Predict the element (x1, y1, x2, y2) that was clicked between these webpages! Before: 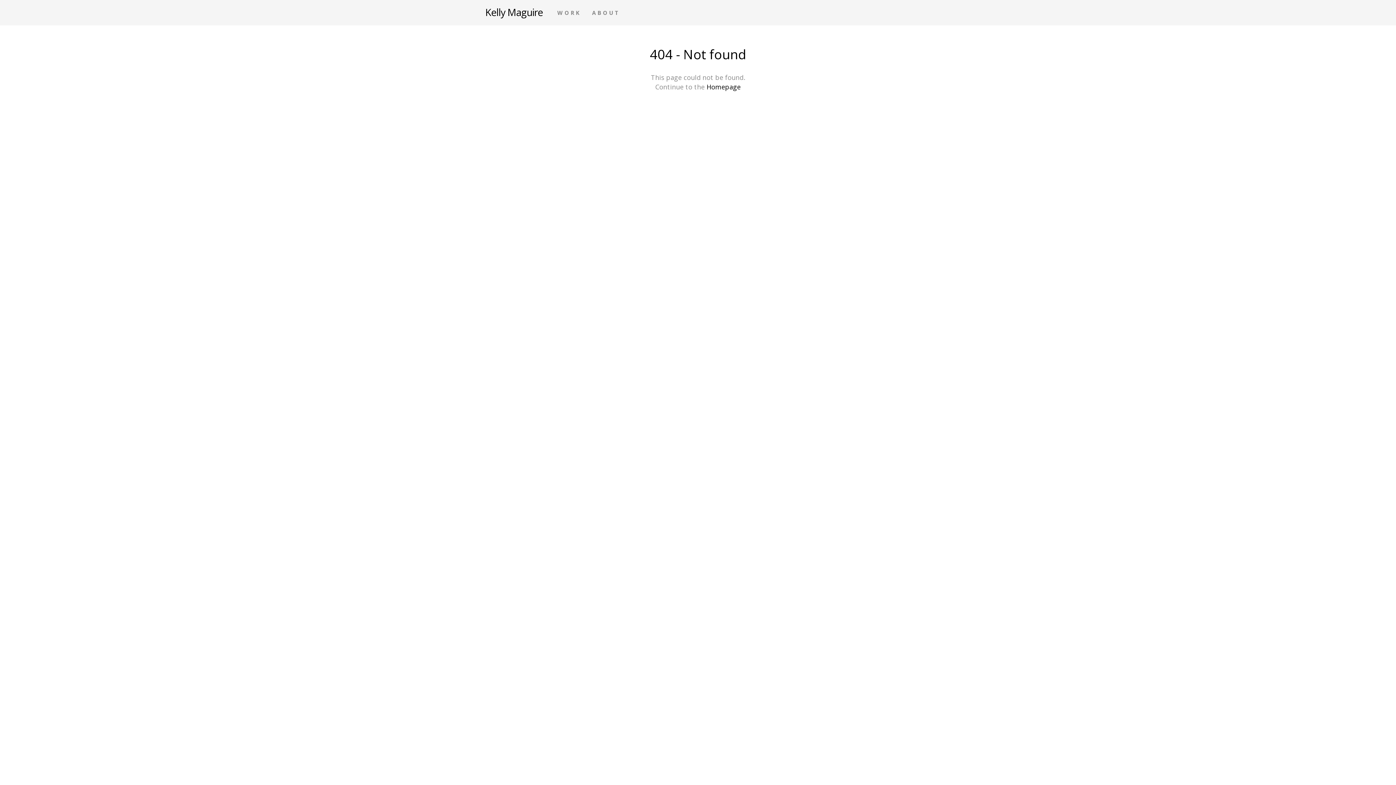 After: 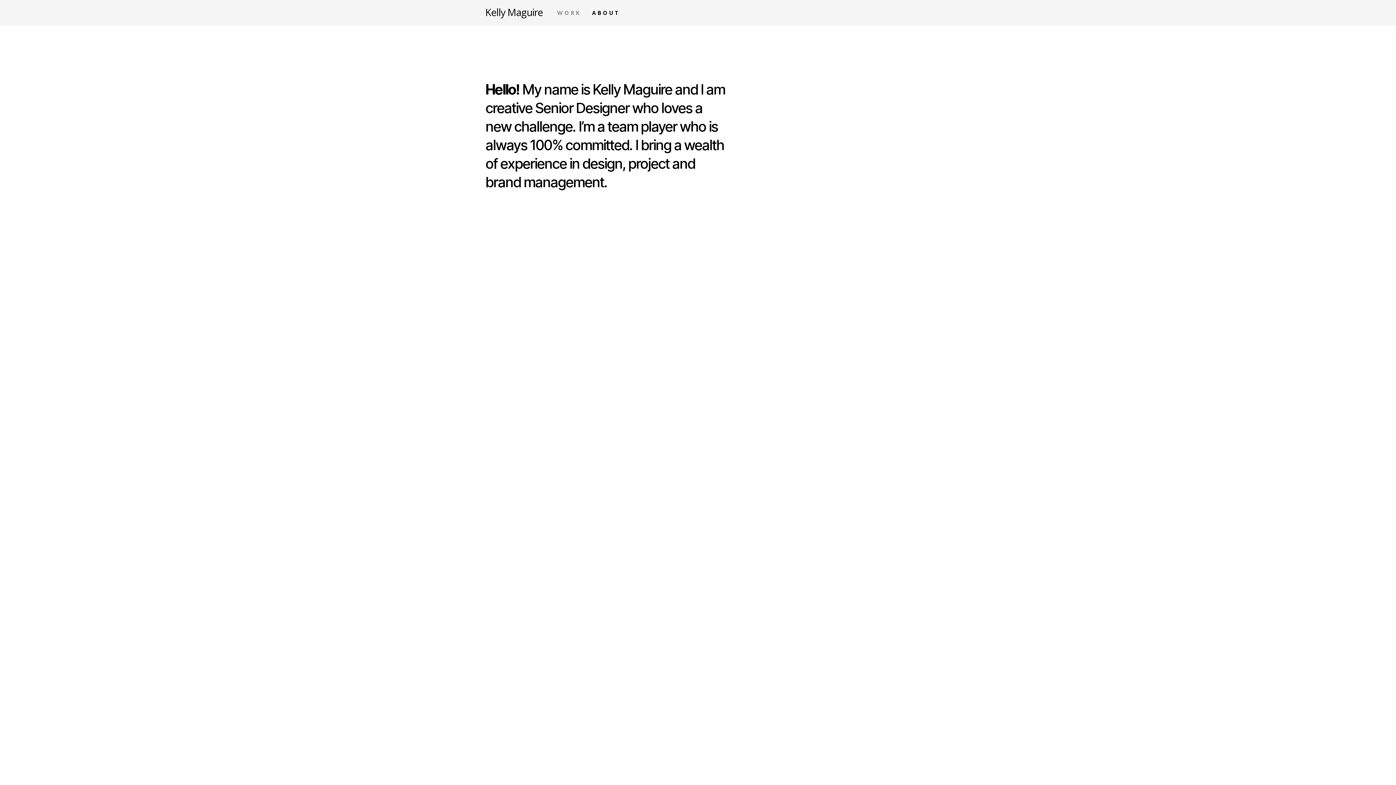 Action: bbox: (586, 7, 625, 16) label: ABOUT